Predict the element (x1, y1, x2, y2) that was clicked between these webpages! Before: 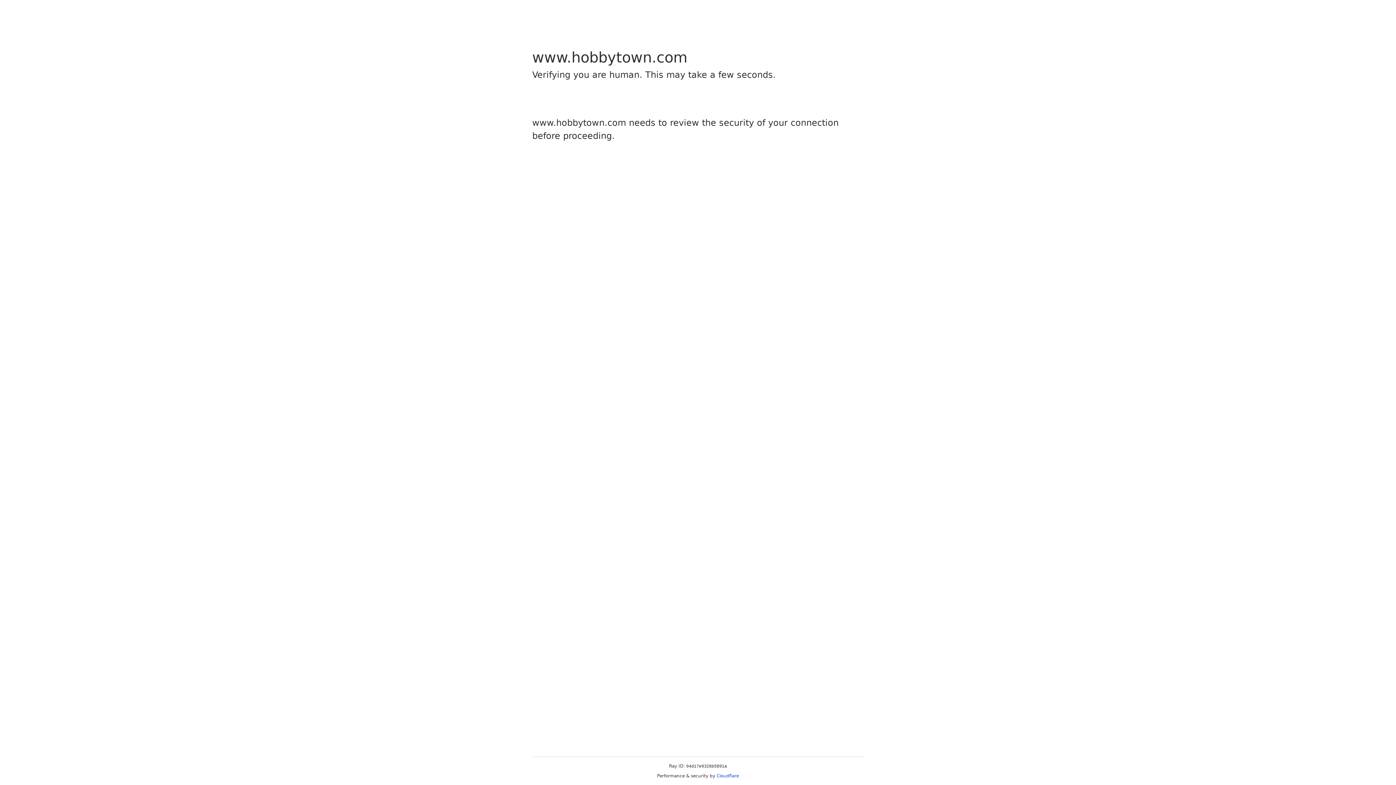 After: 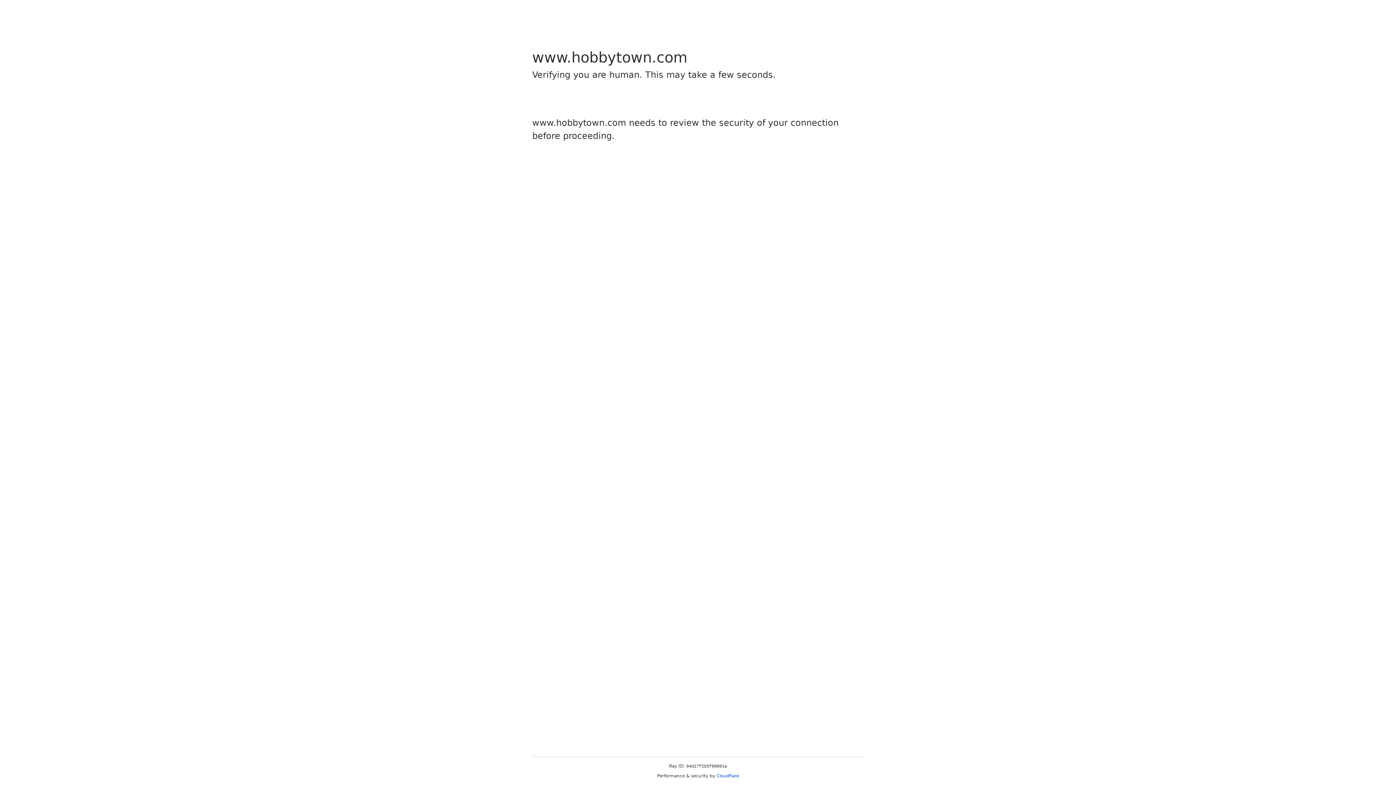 Action: label: Cloudflare bbox: (716, 773, 739, 778)